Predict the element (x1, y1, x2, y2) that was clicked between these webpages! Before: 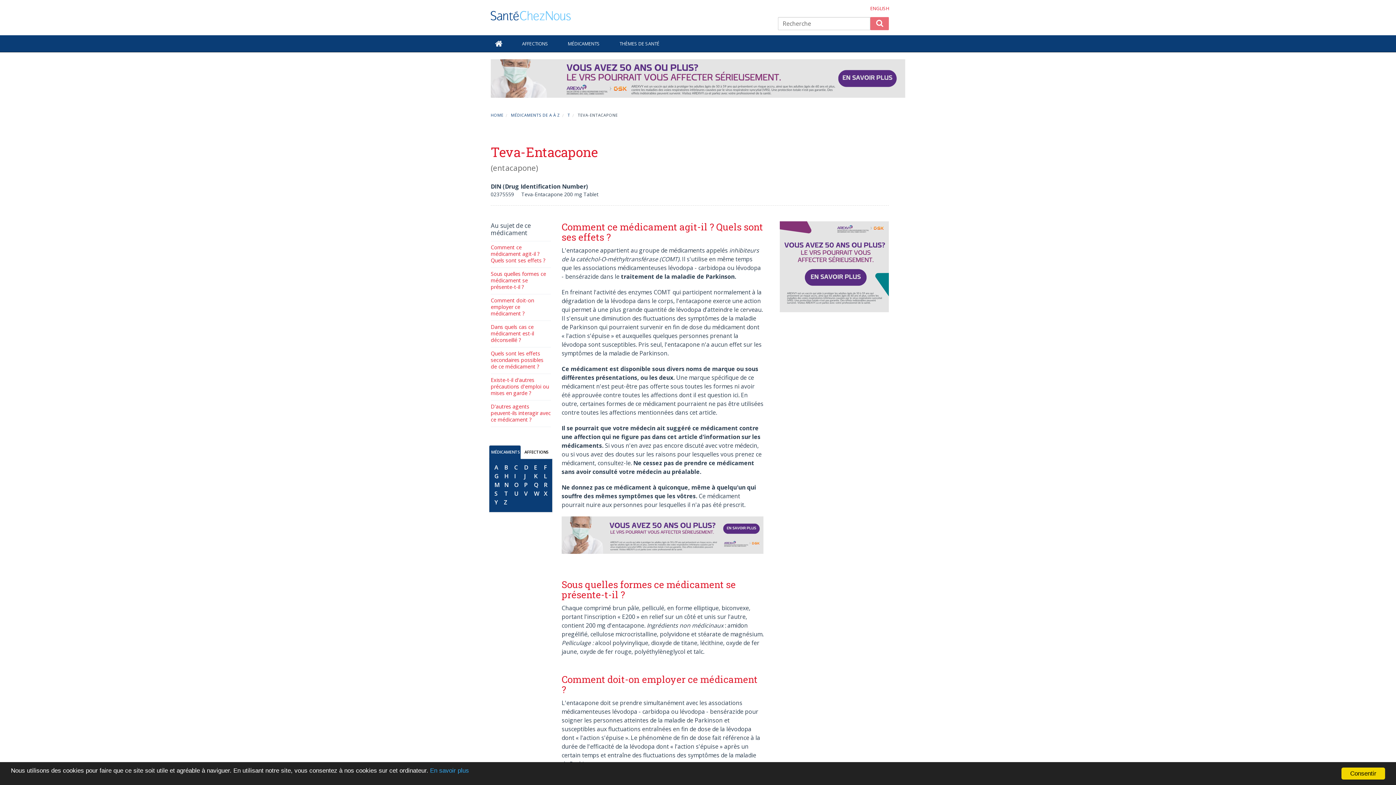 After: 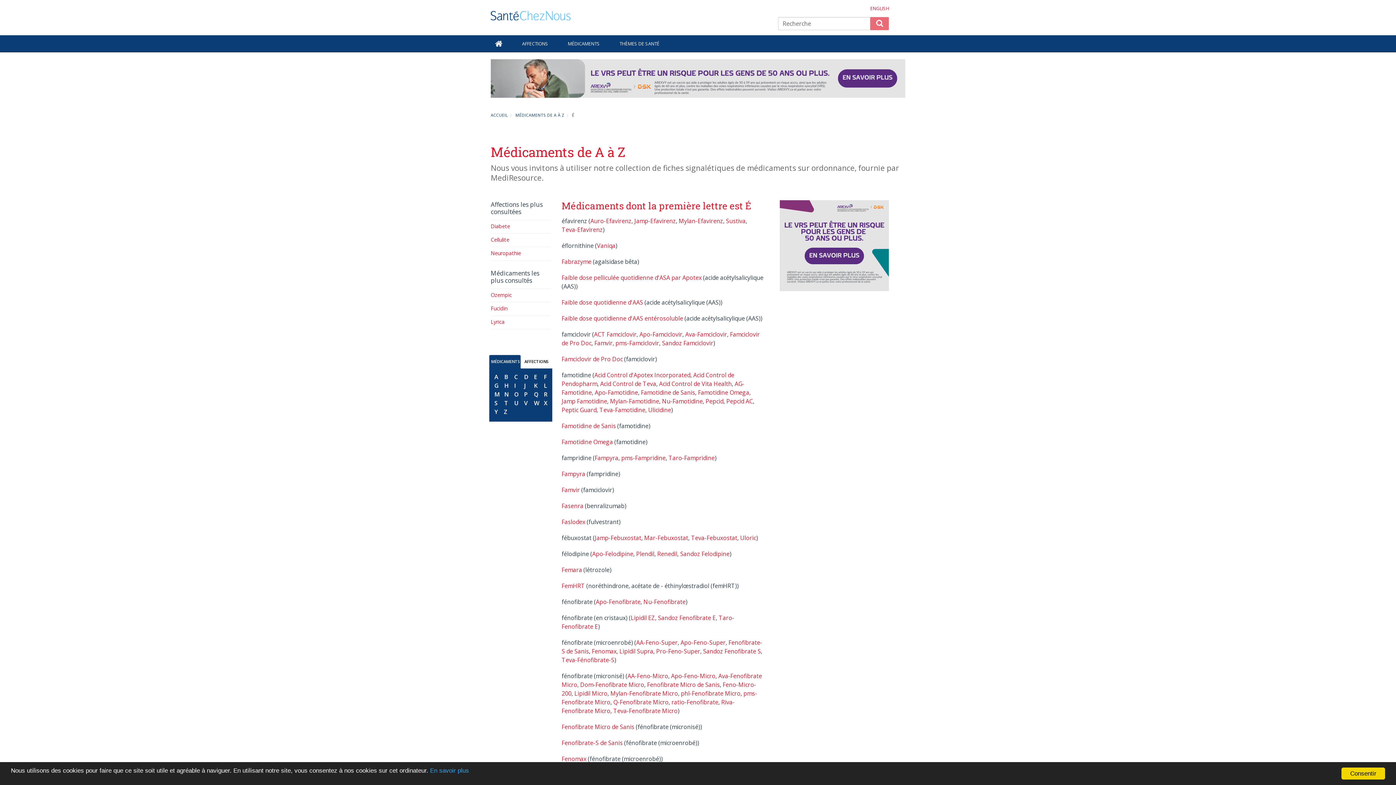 Action: label: F bbox: (542, 462, 548, 472)